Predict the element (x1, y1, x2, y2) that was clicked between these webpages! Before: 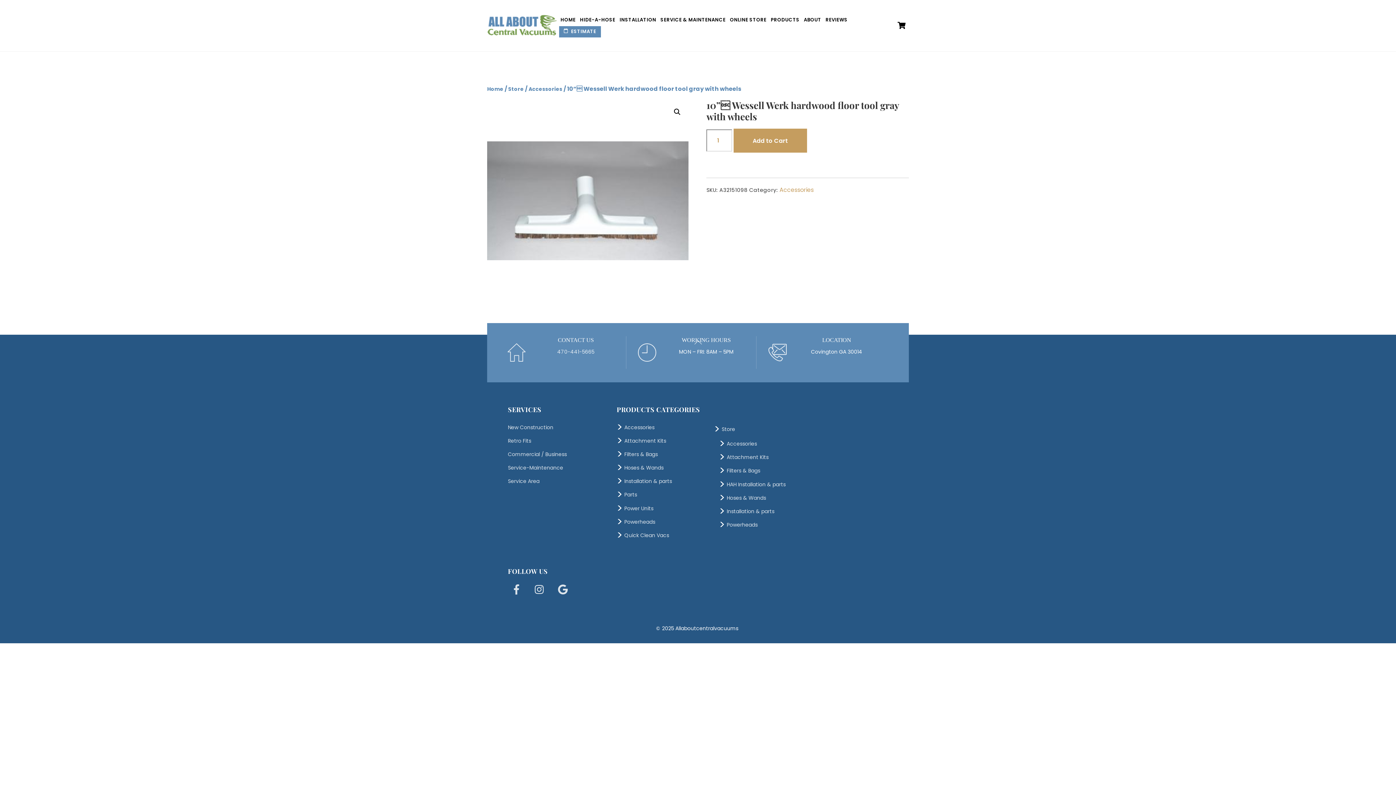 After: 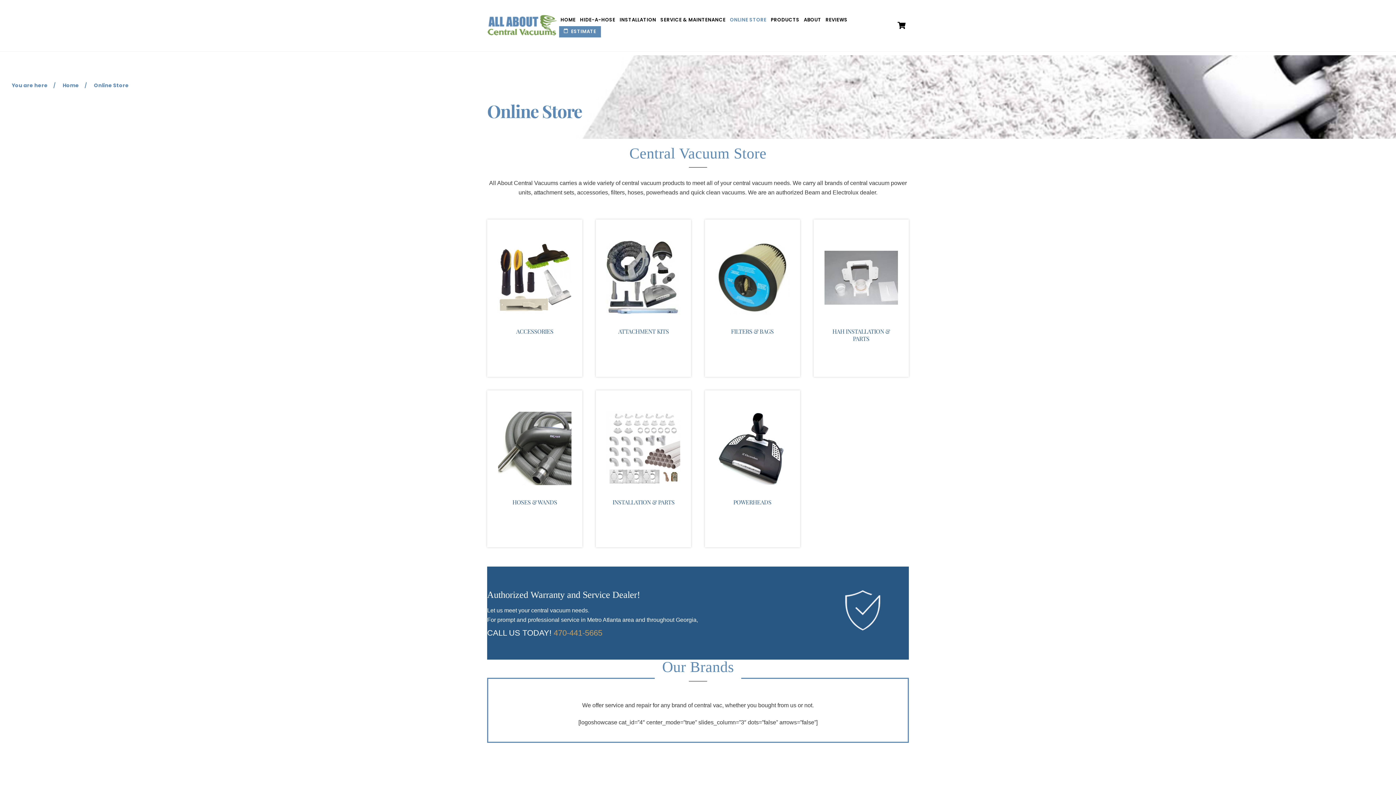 Action: label: ONLINE STORE bbox: (728, 13, 768, 26)